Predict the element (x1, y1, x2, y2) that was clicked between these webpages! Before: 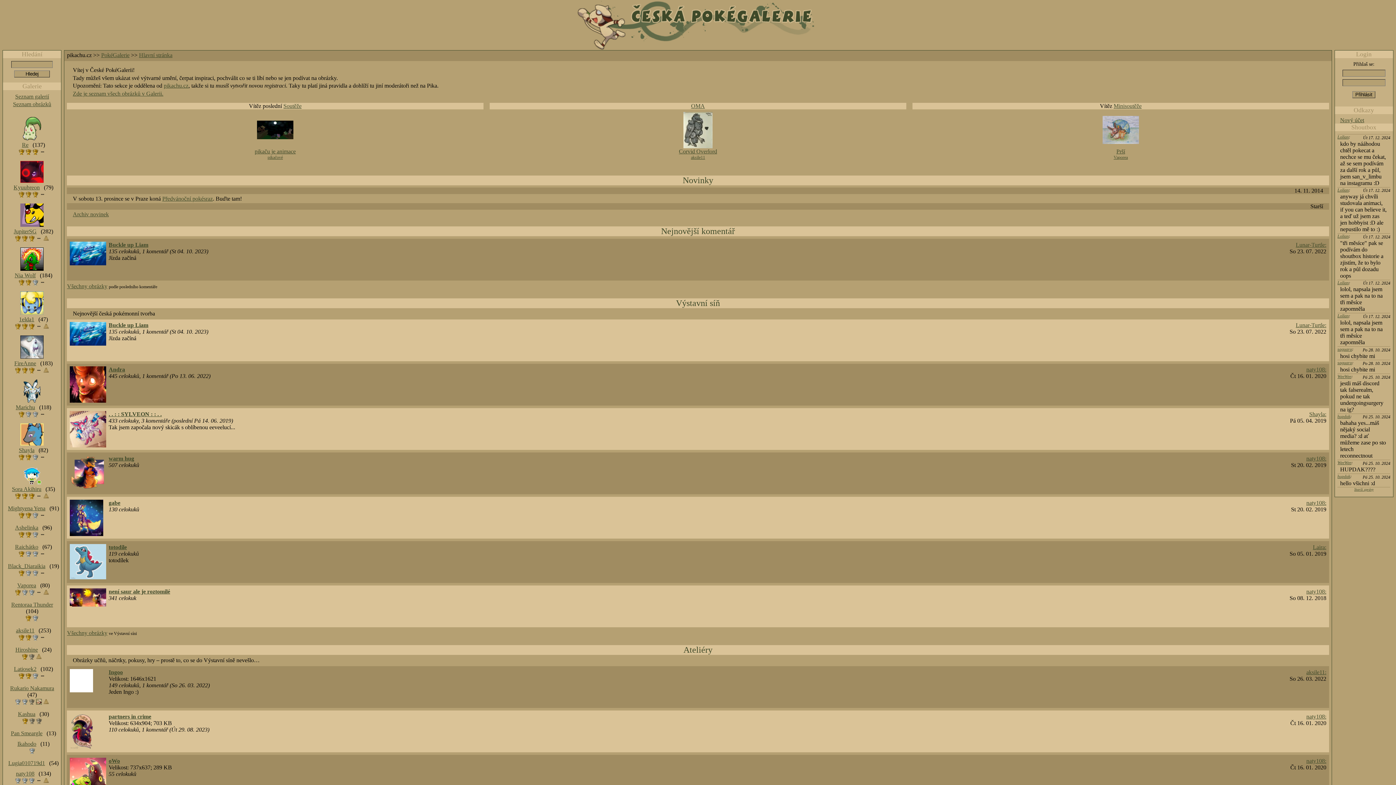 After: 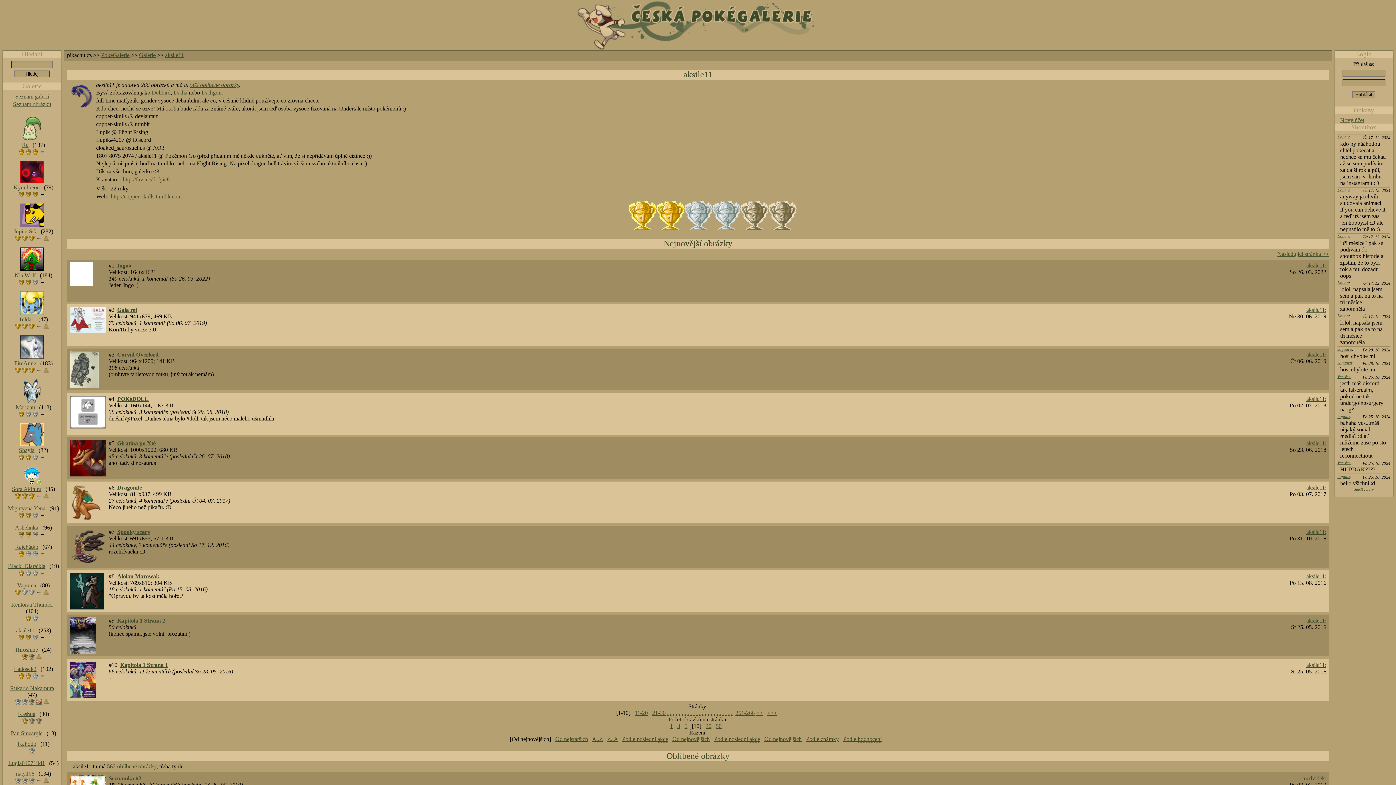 Action: label: aksile11 bbox: (691, 155, 705, 160)